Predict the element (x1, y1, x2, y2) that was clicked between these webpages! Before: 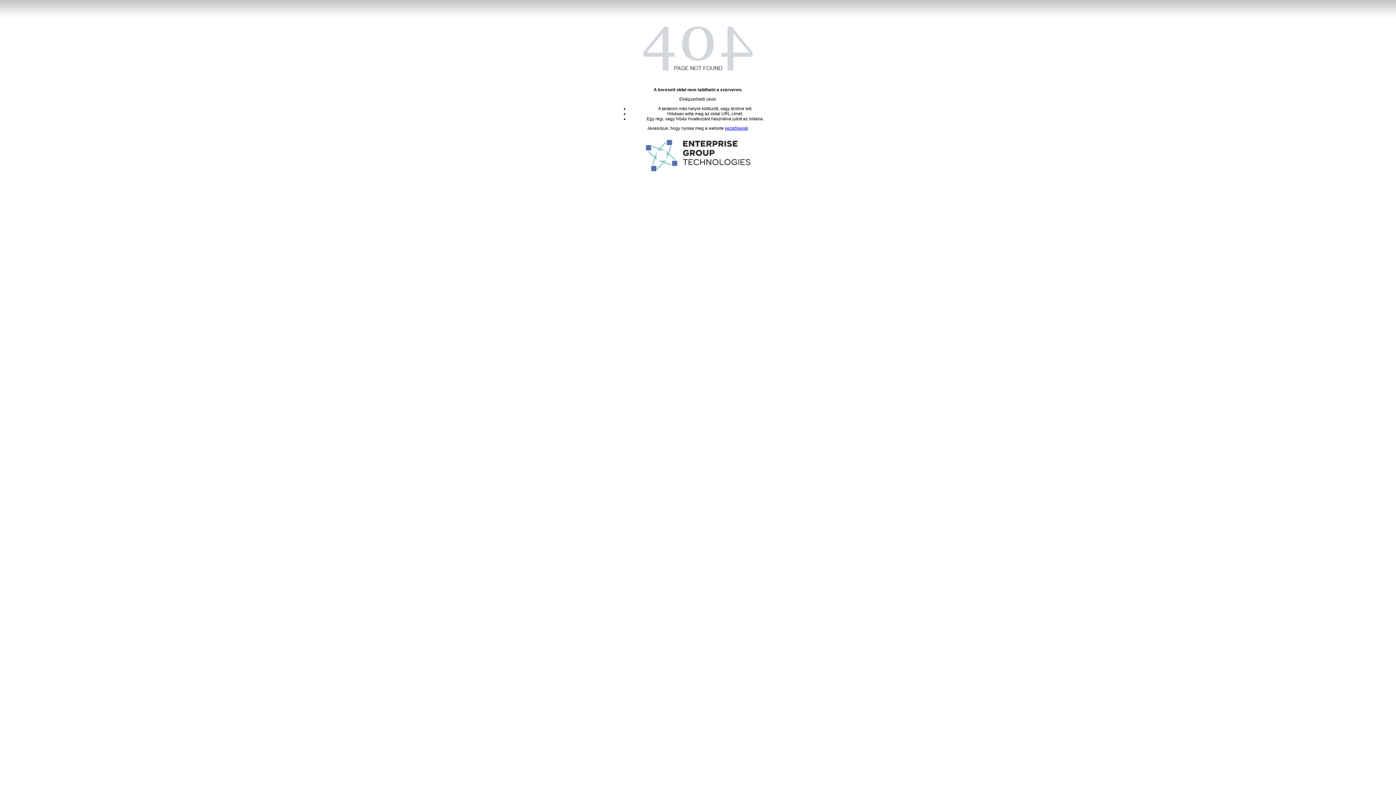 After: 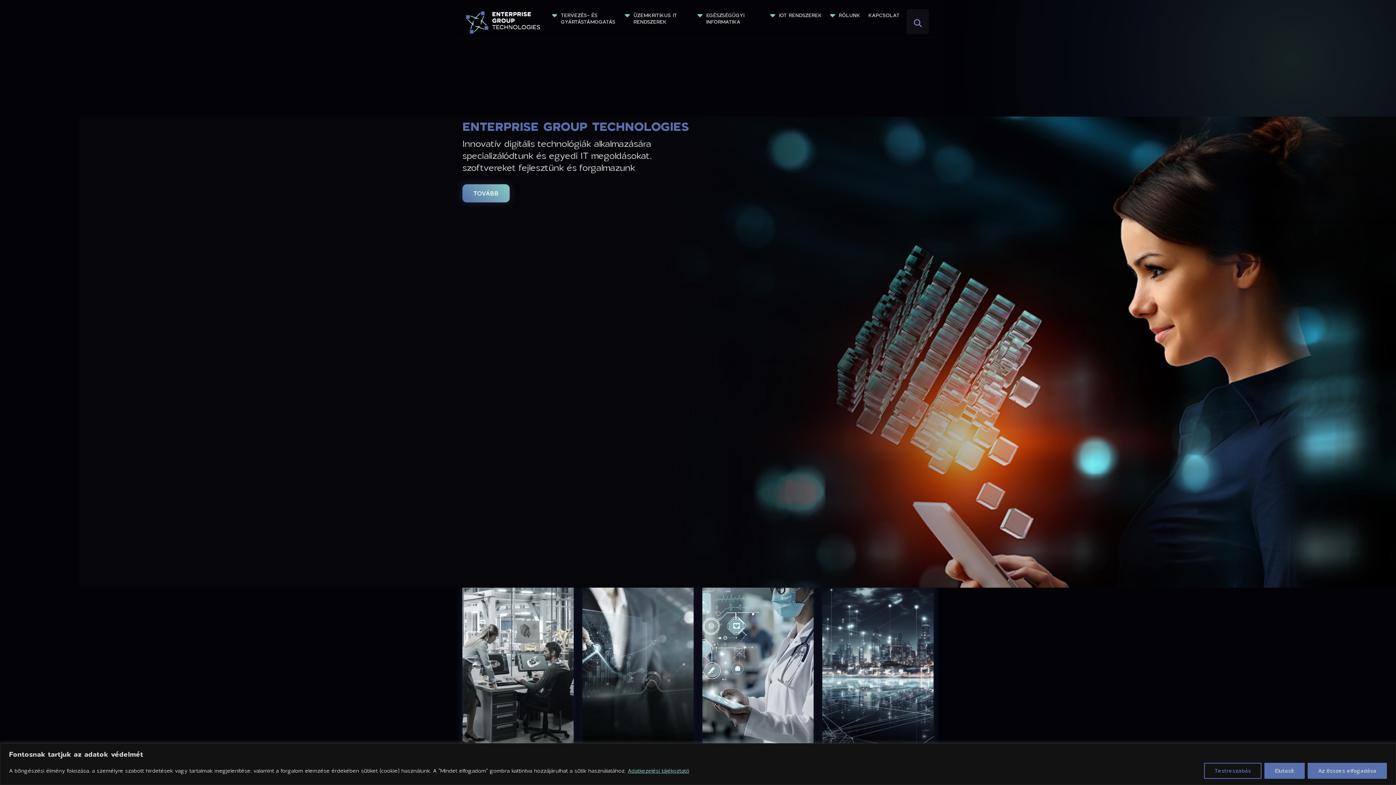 Action: label: kezdőlapját bbox: (725, 125, 748, 130)